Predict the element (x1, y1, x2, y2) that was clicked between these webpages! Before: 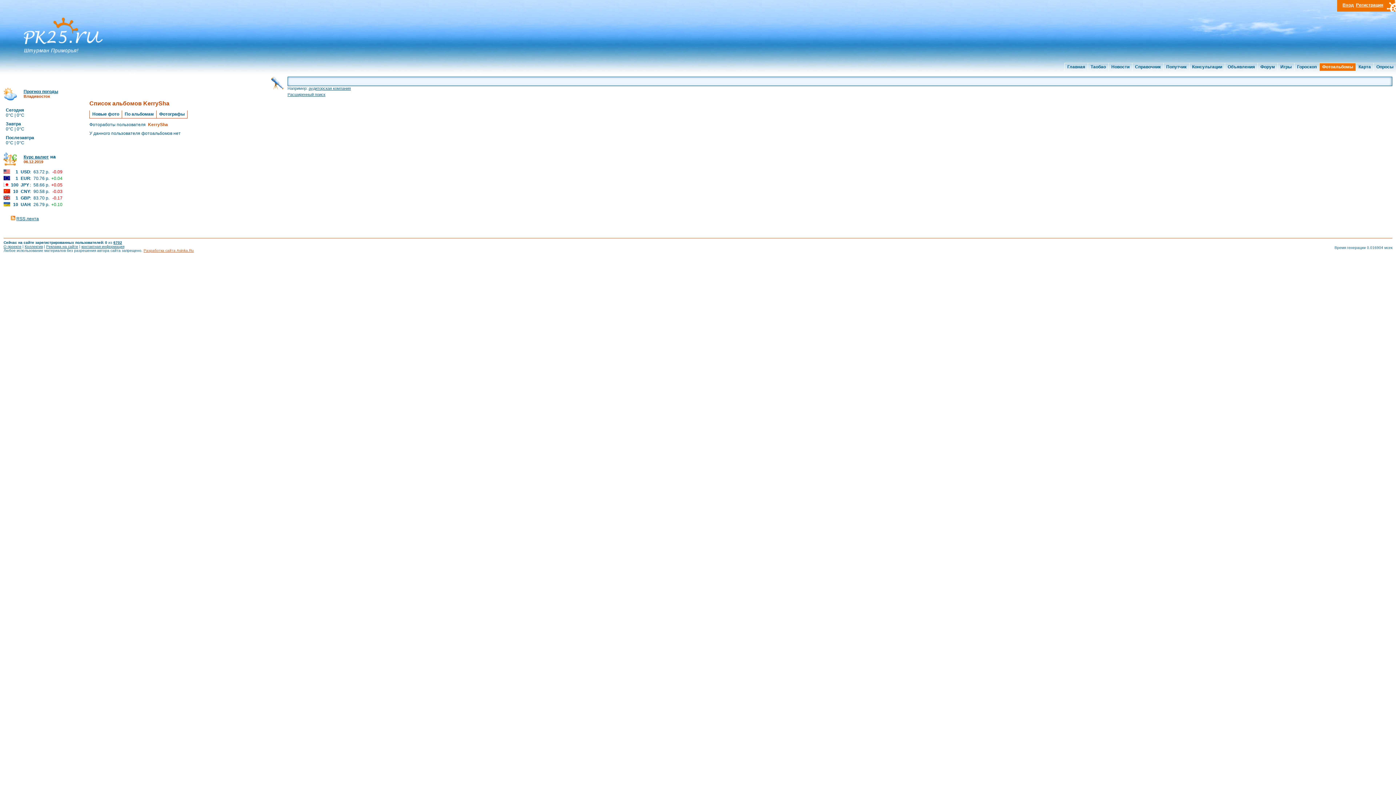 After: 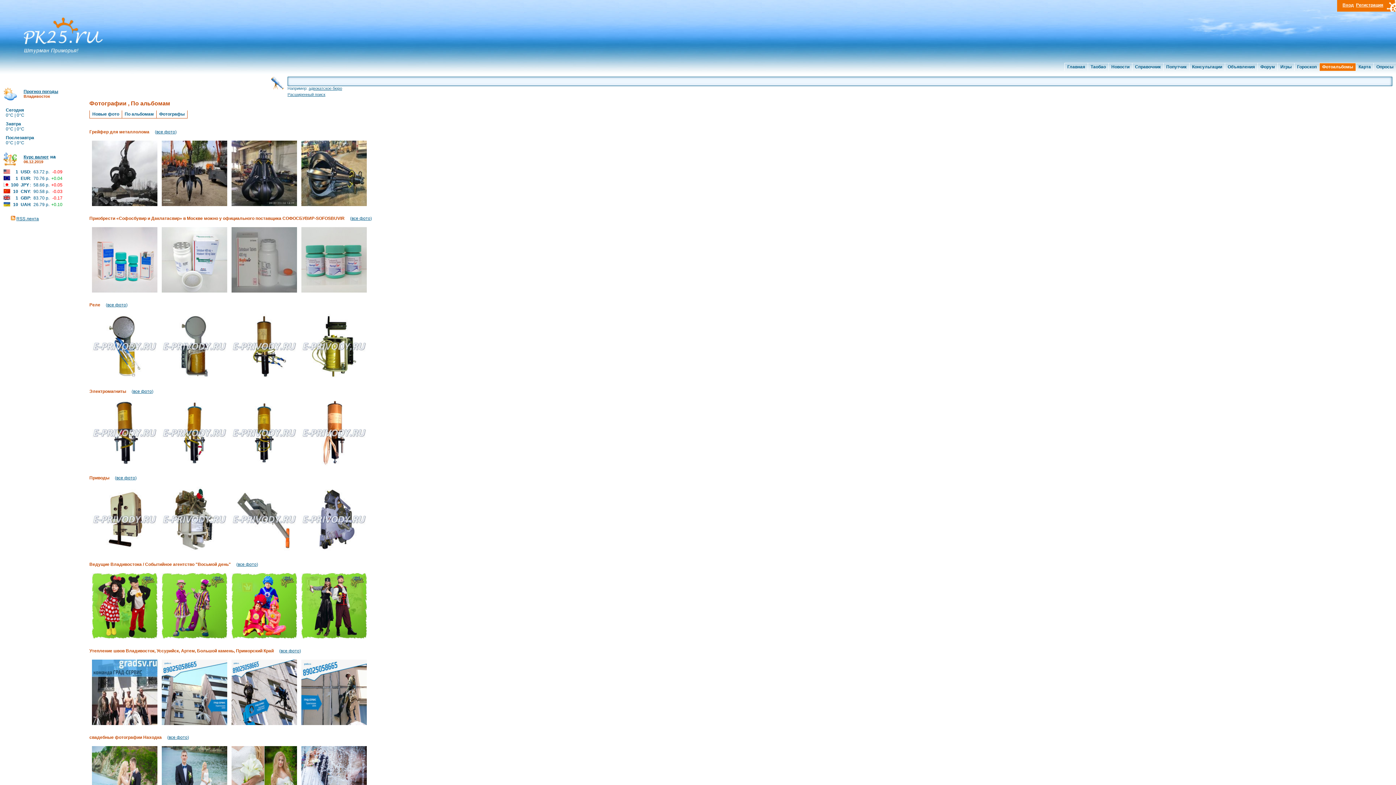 Action: bbox: (122, 110, 156, 118) label: По альбомам